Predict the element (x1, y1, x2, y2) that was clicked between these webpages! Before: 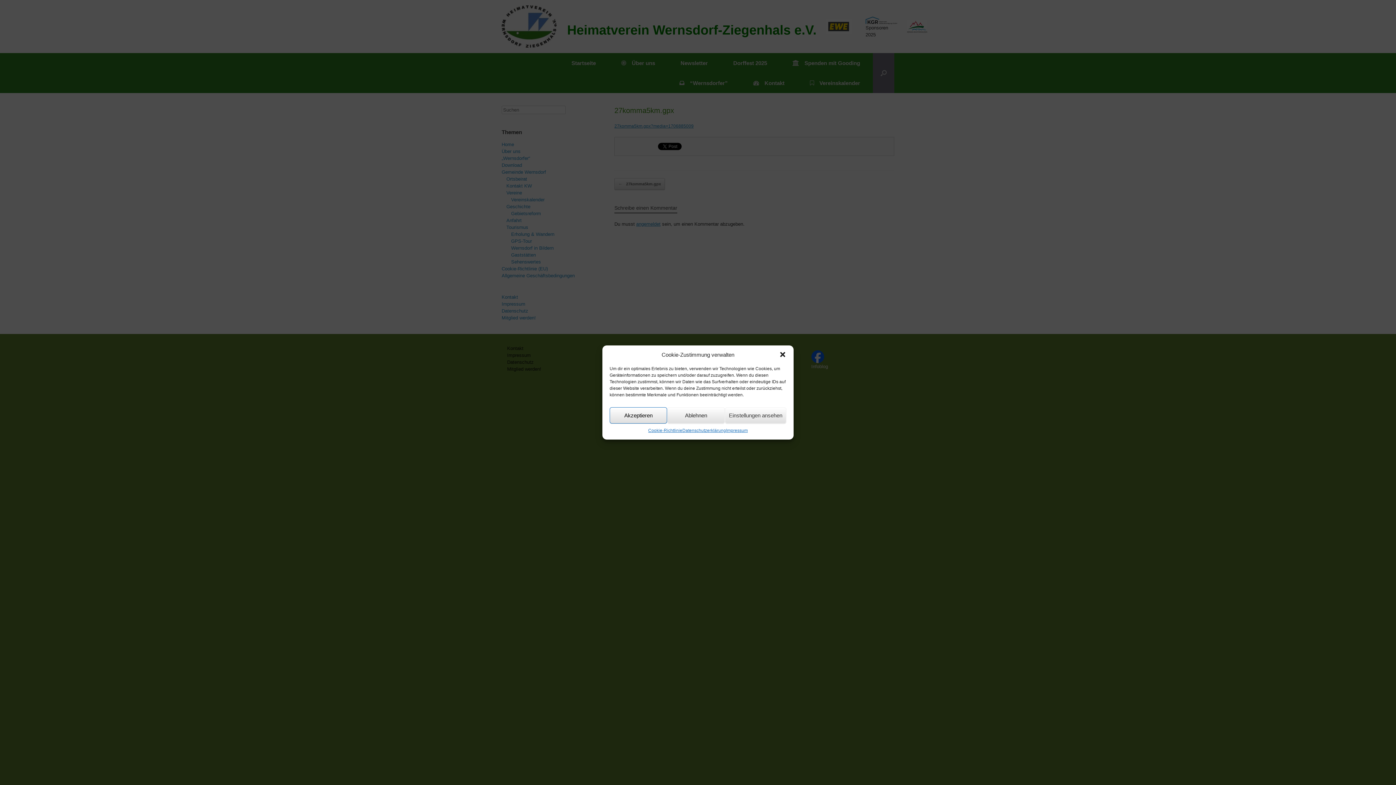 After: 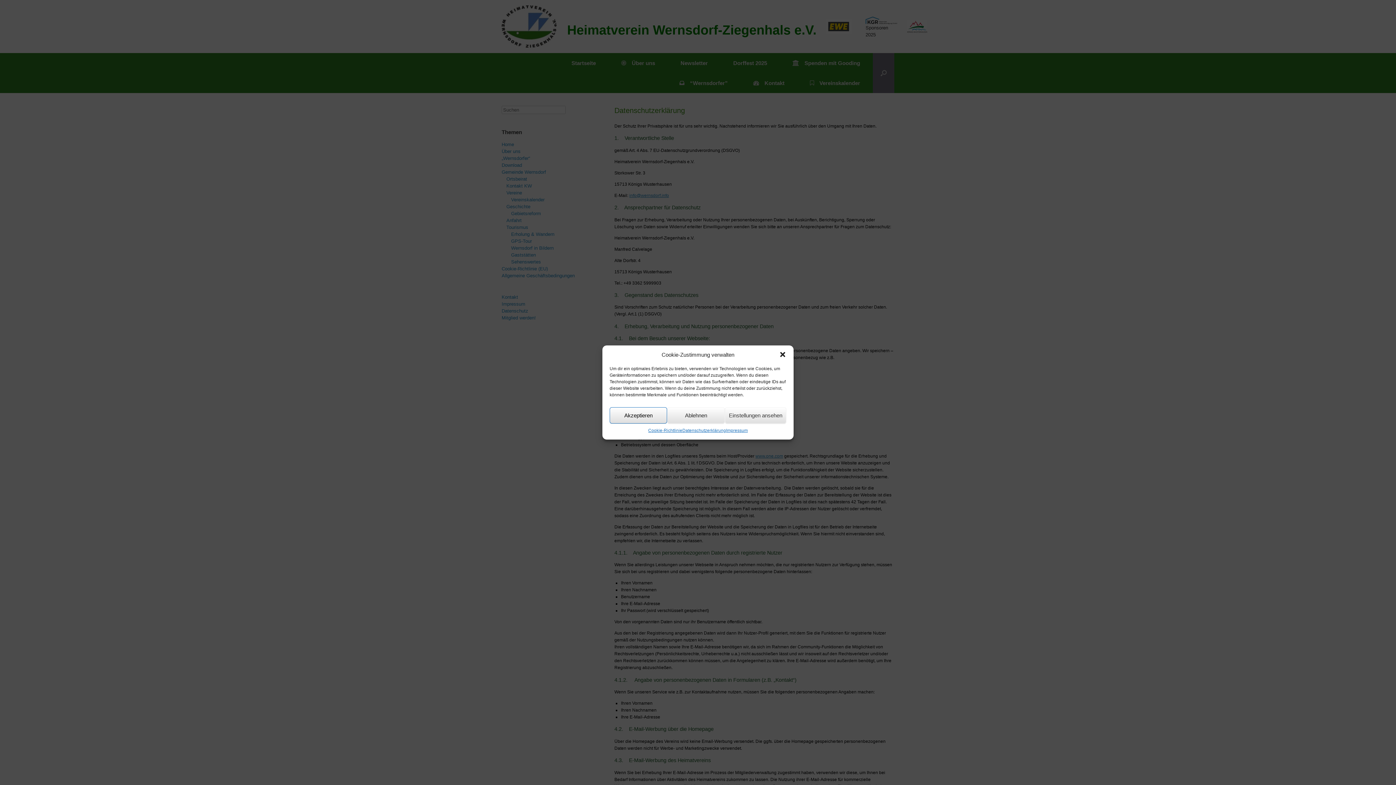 Action: label: Datenschutzerklärung bbox: (682, 427, 726, 434)